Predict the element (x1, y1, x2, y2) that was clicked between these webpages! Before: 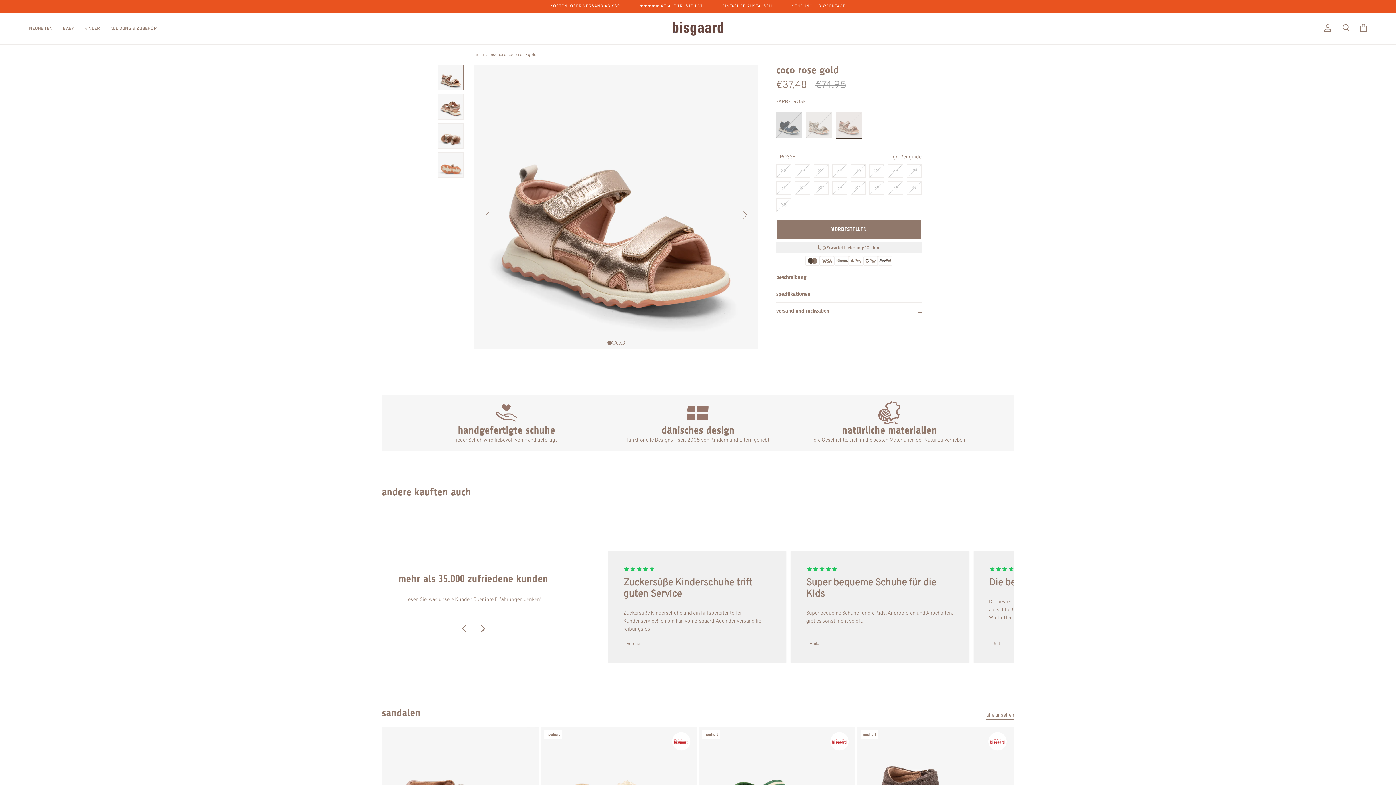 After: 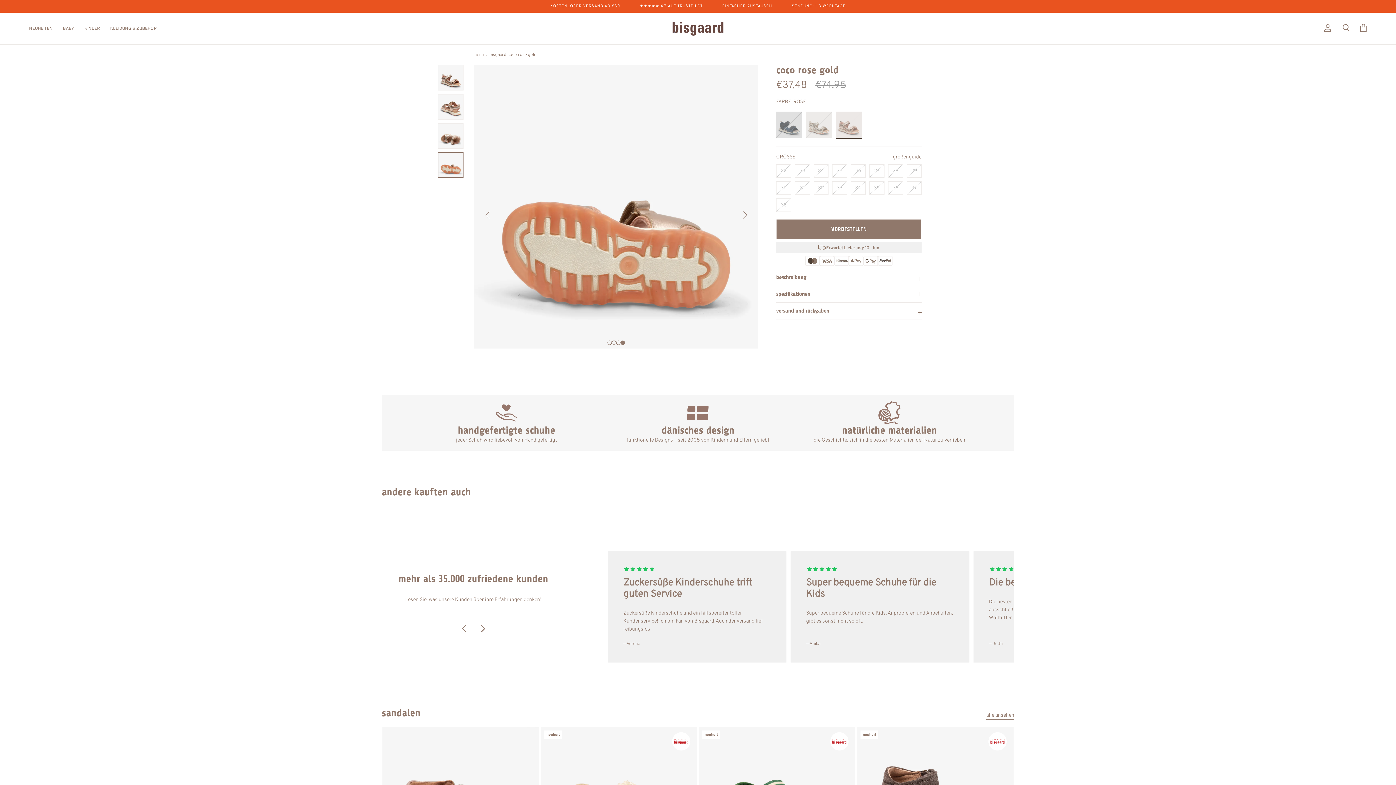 Action: bbox: (438, 152, 463, 177)